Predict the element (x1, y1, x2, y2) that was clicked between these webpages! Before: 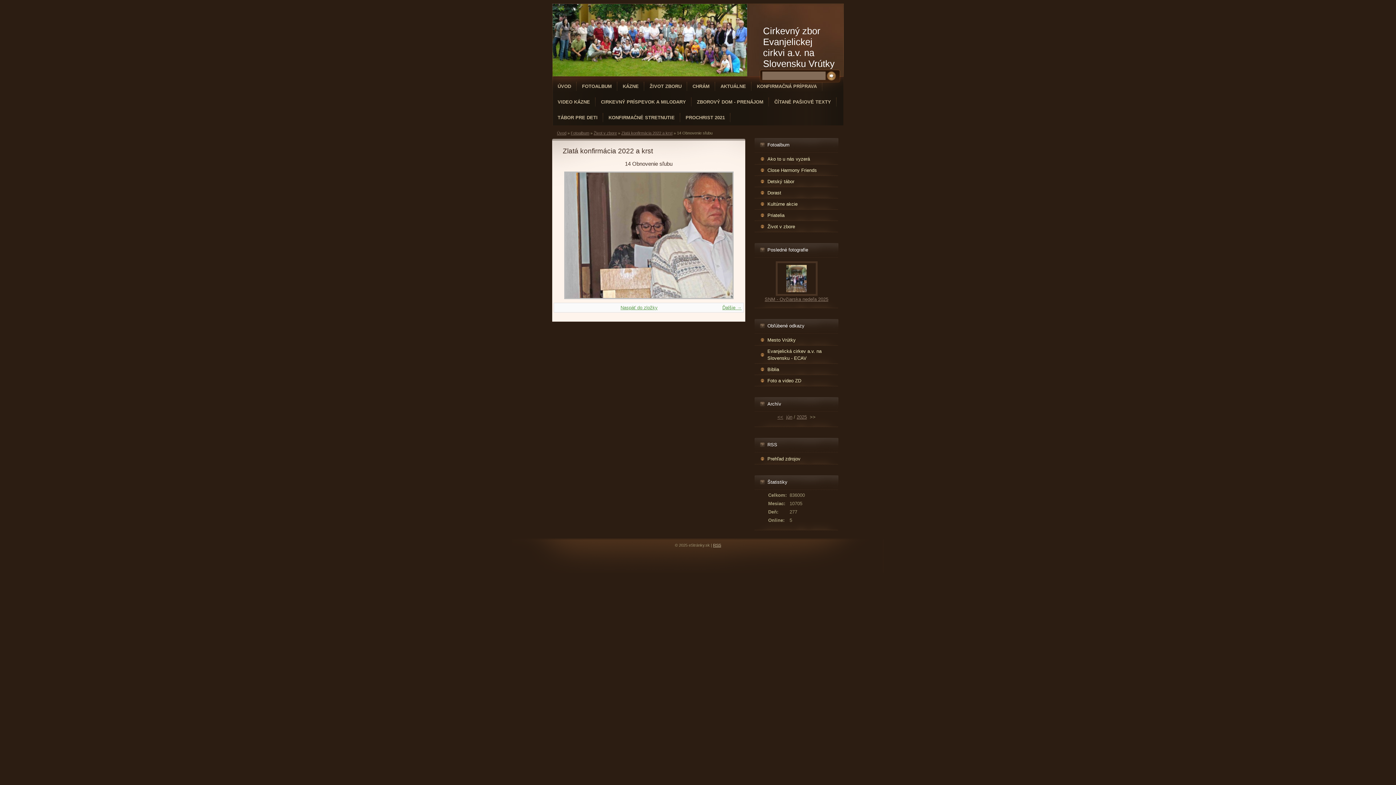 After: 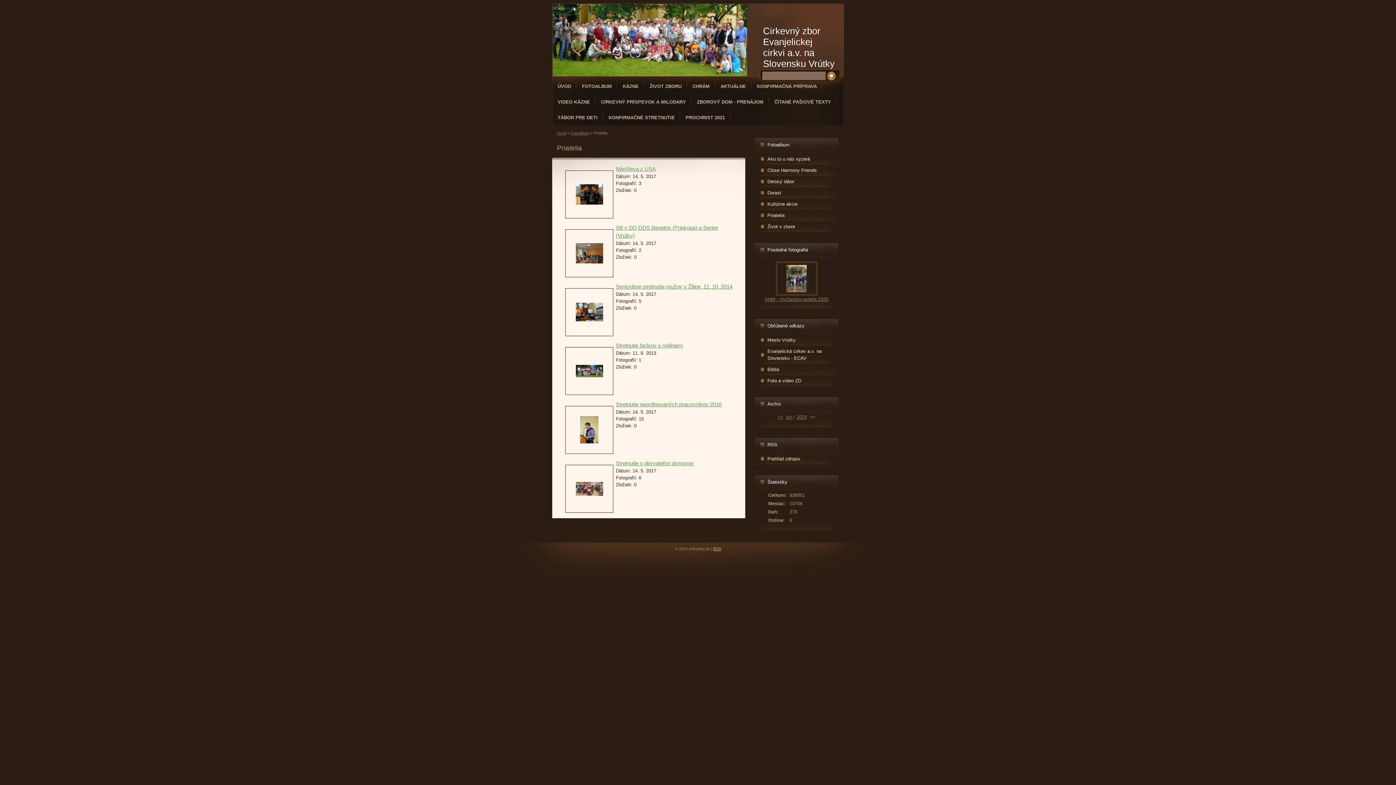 Action: label: Priatelia bbox: (754, 212, 838, 218)